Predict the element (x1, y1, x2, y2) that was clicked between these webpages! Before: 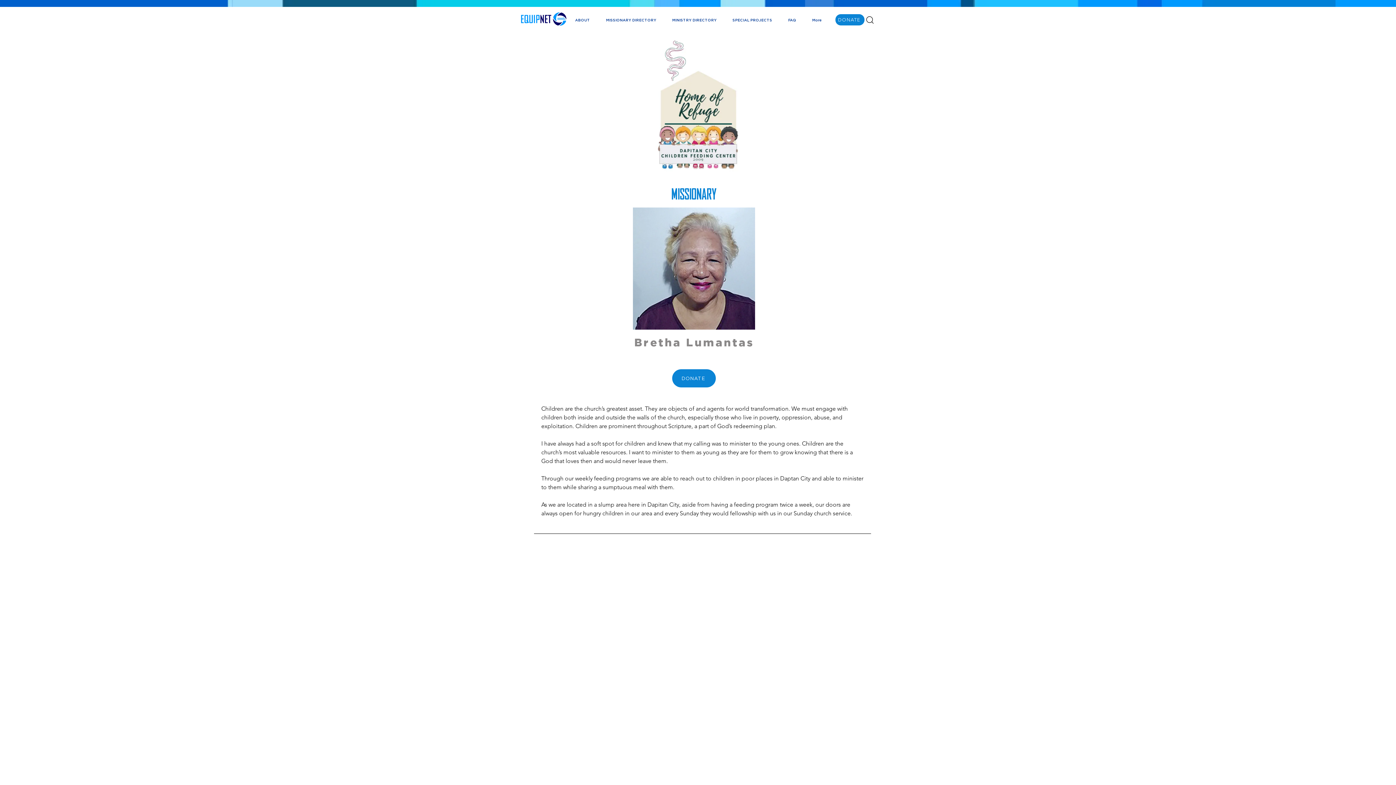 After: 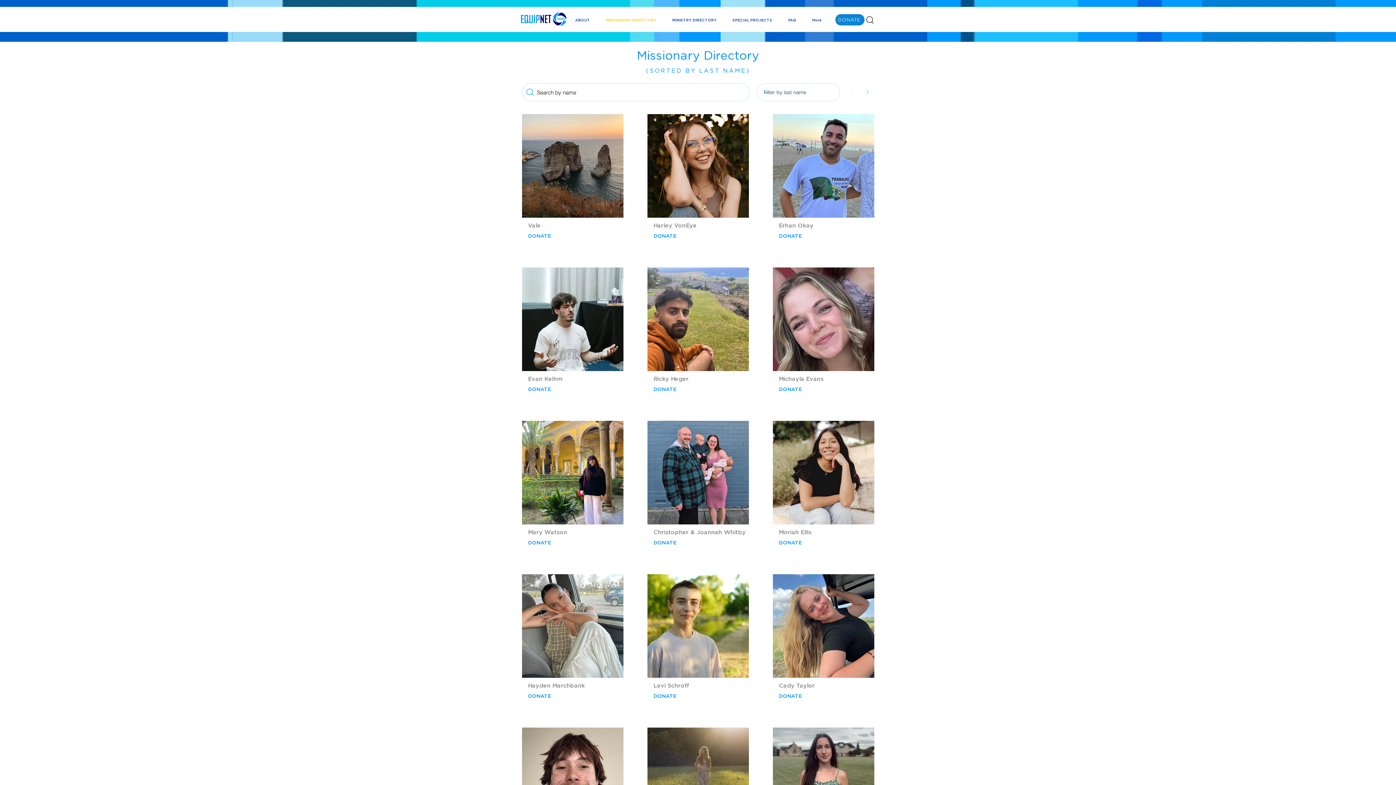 Action: label: MISSIONARY DIRECTORY bbox: (600, 10, 666, 29)